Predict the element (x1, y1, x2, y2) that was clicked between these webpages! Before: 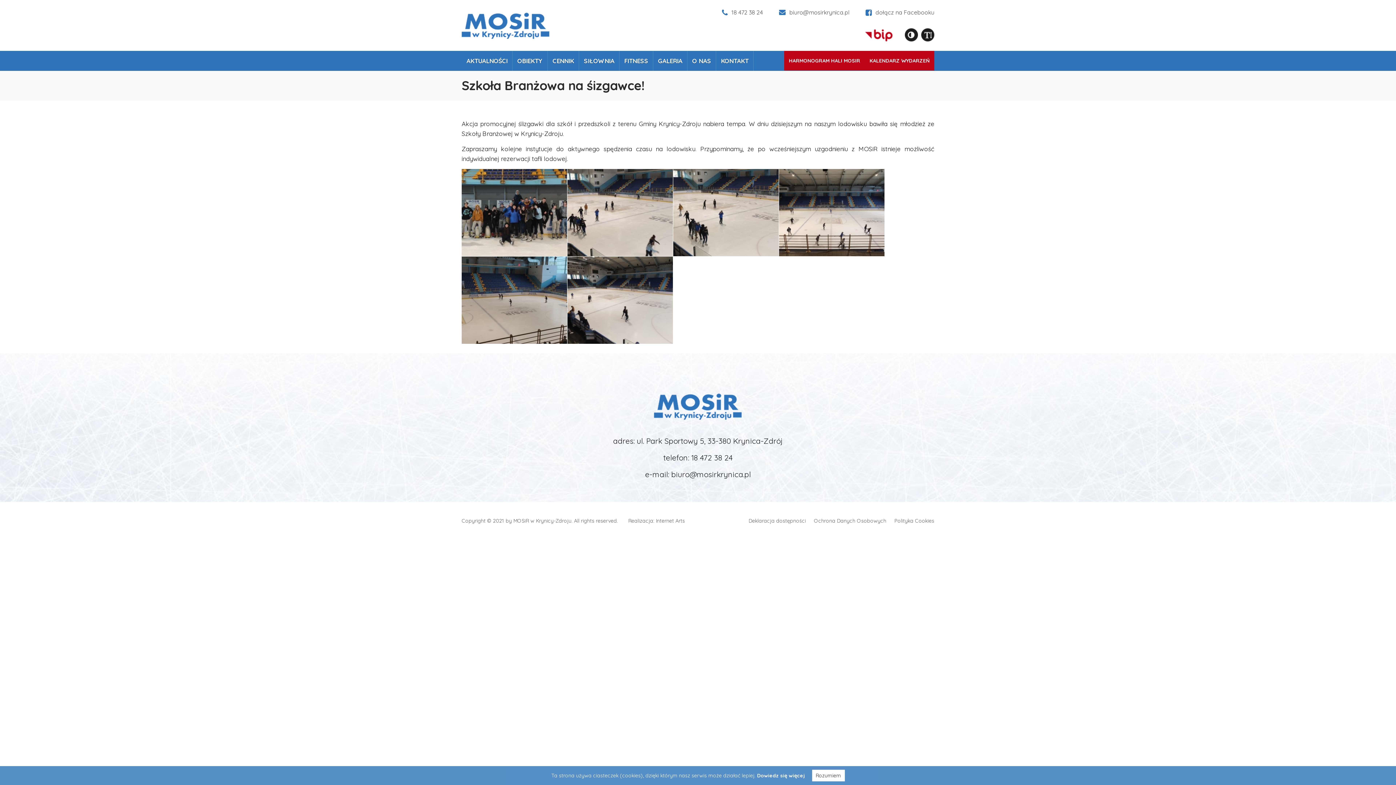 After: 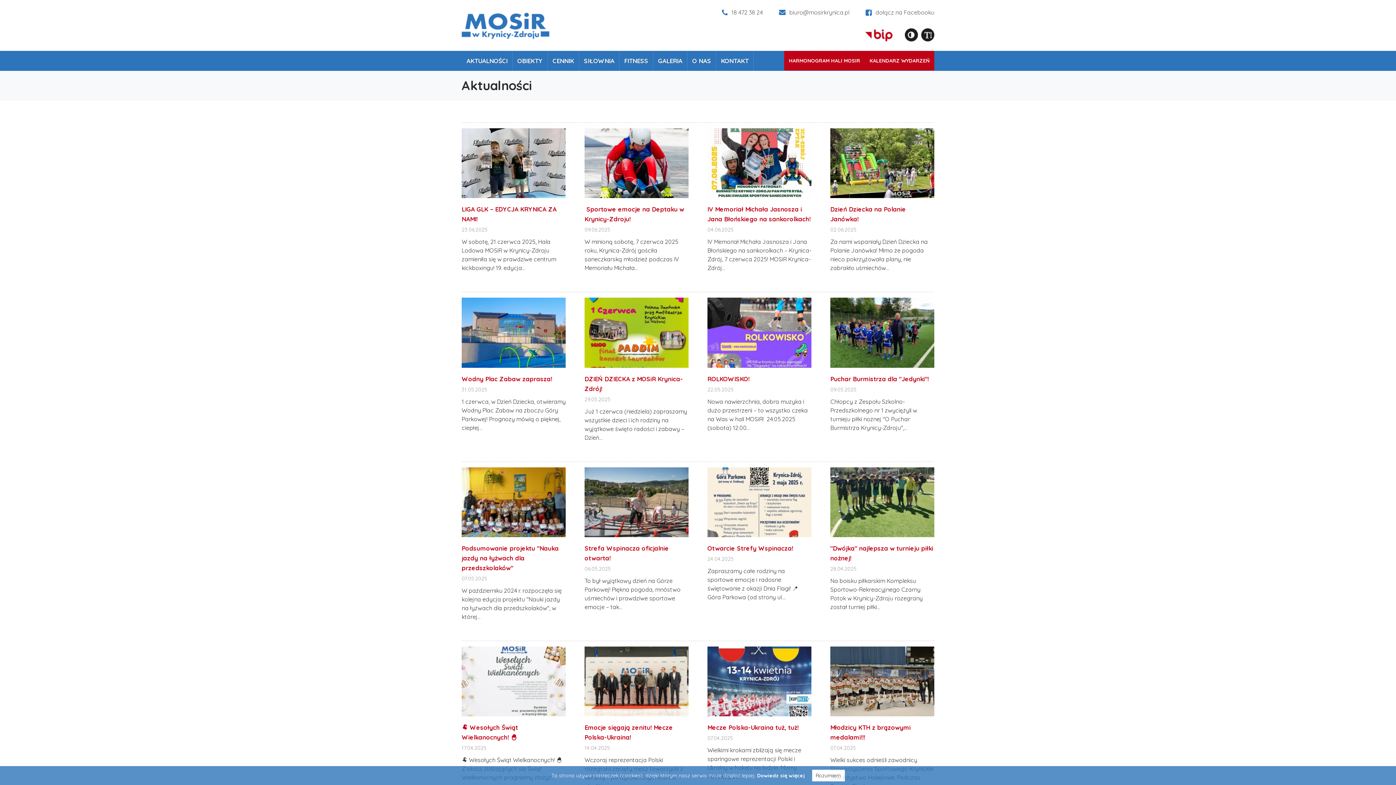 Action: bbox: (461, 50, 512, 70) label: AKTUALNOŚCI